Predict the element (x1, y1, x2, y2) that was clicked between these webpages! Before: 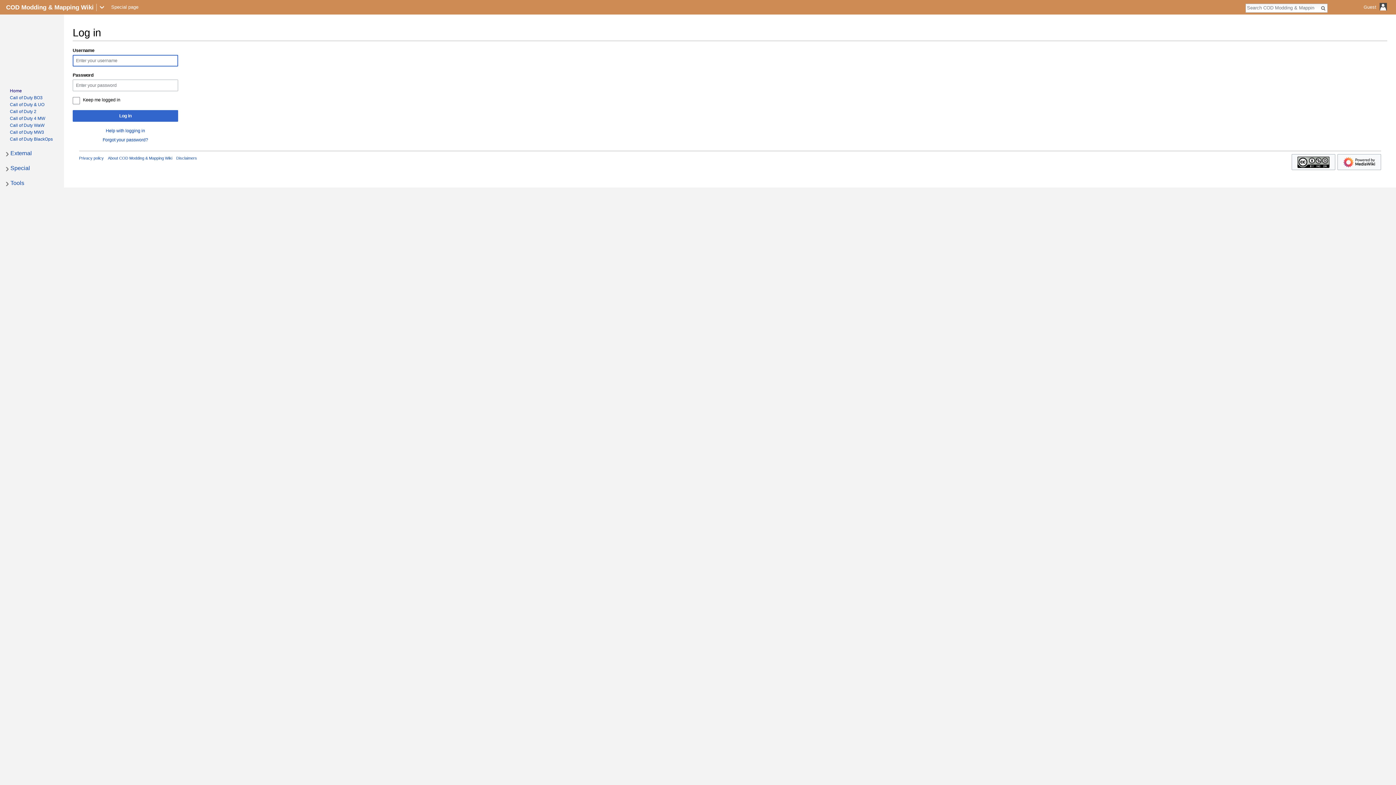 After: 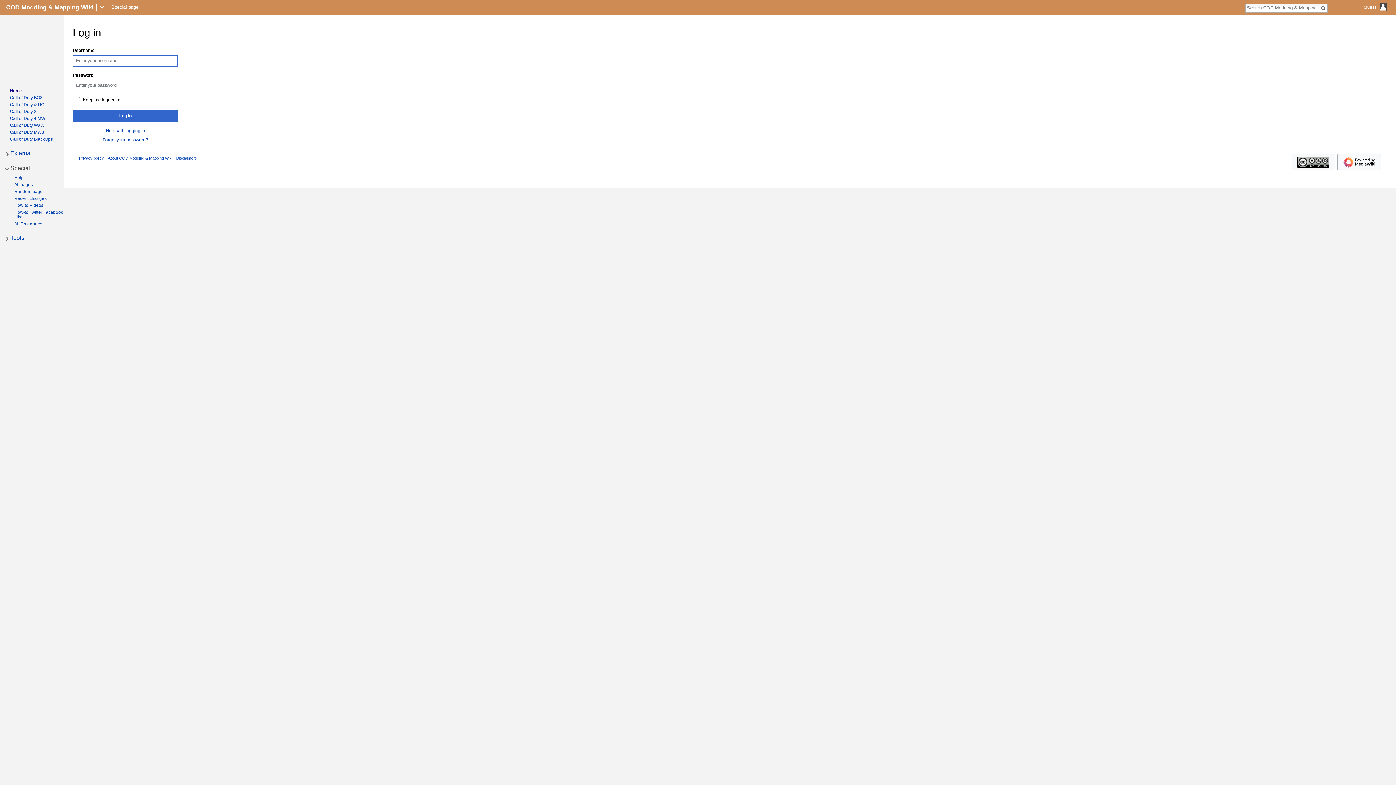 Action: label: Special bbox: (10, 165, 30, 171)